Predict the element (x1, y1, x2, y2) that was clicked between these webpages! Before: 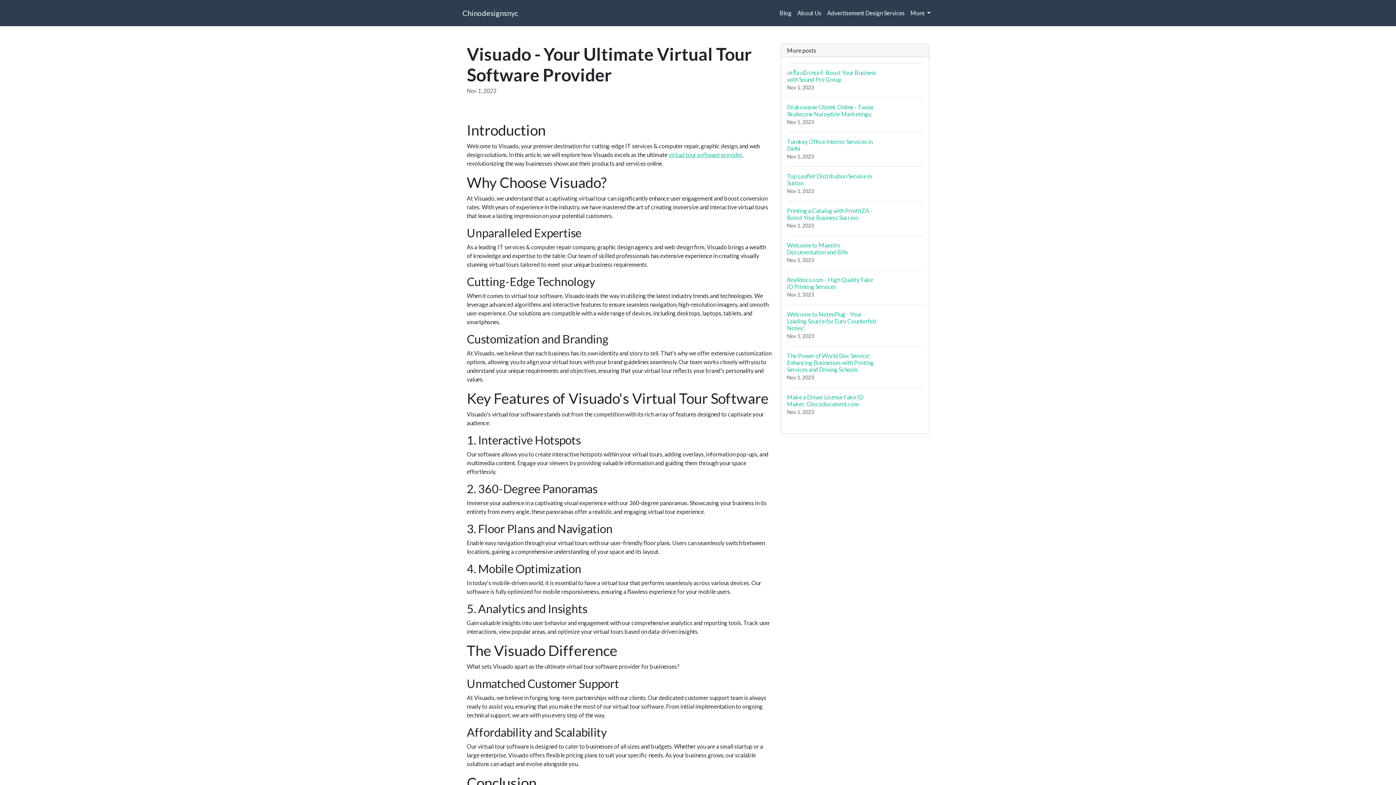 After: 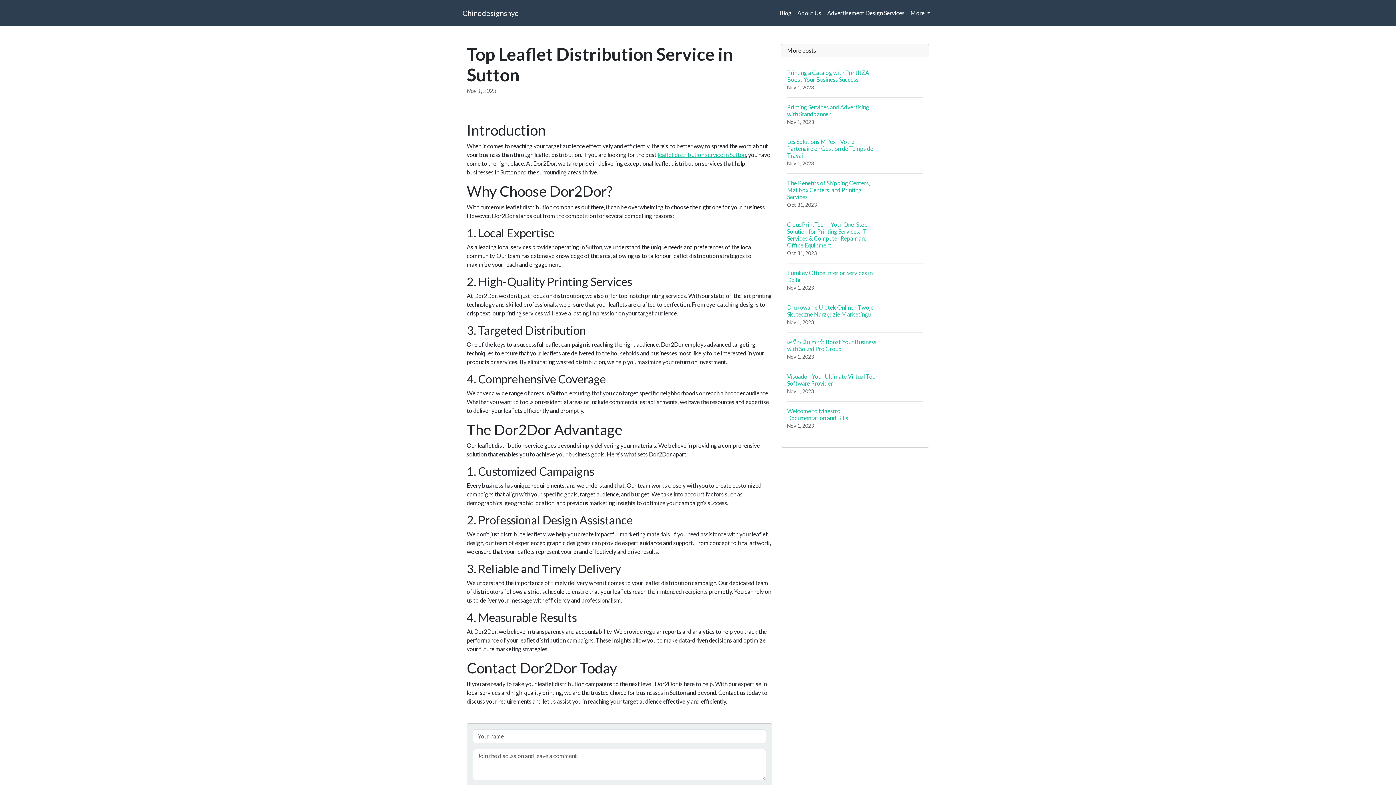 Action: bbox: (787, 166, 923, 201) label: Top Leaflet Distribution Service in Sutton
Nov 1, 2023